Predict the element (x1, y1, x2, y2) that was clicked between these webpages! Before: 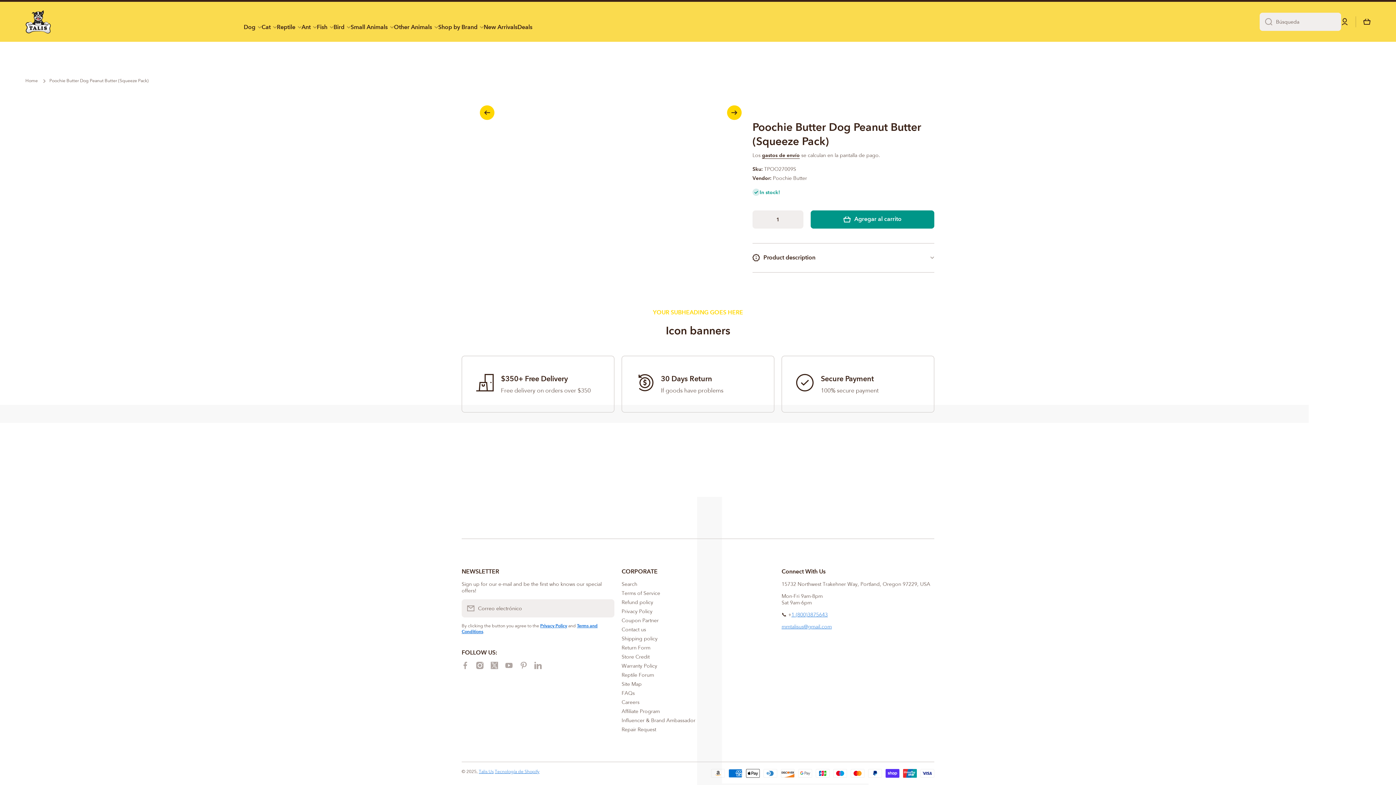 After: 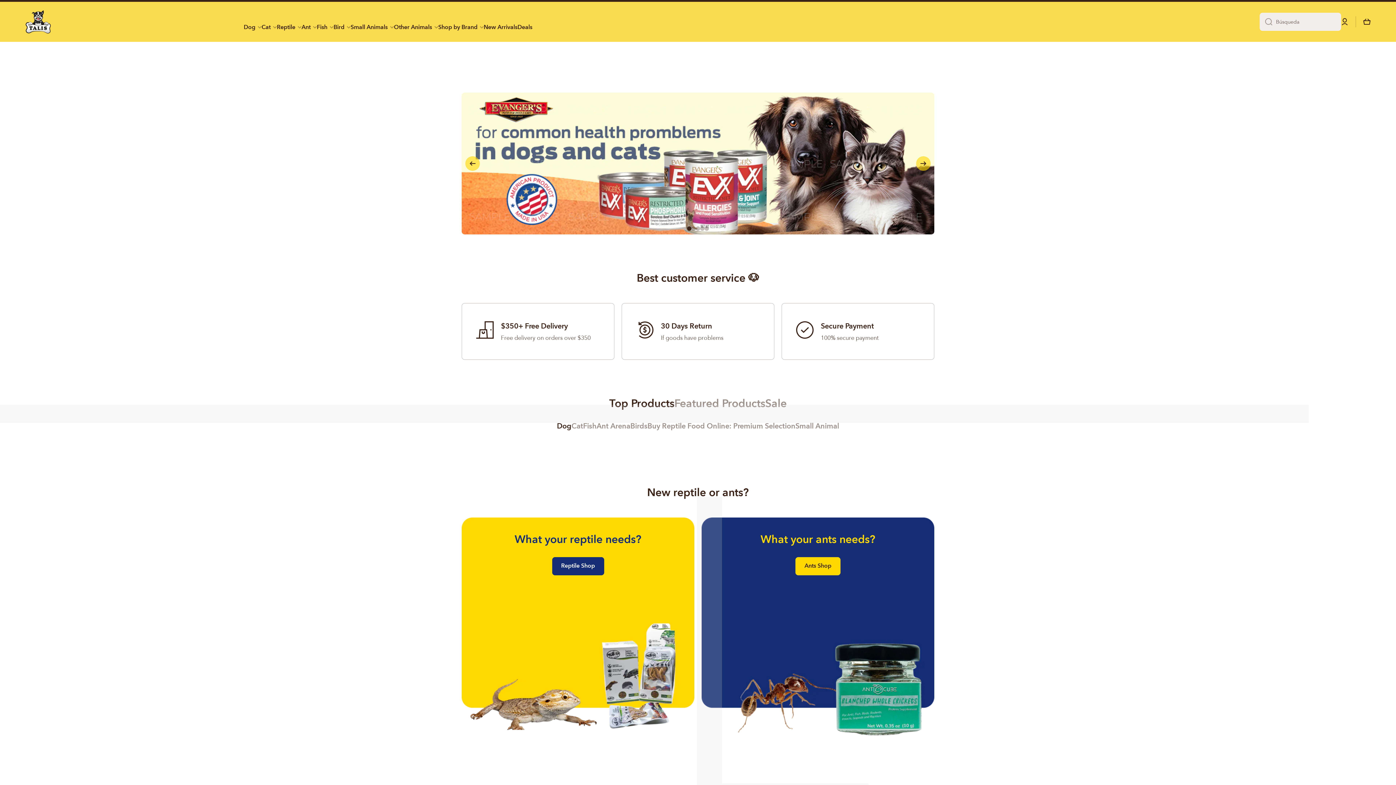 Action: label: Logo bbox: (25, 9, 50, 34)